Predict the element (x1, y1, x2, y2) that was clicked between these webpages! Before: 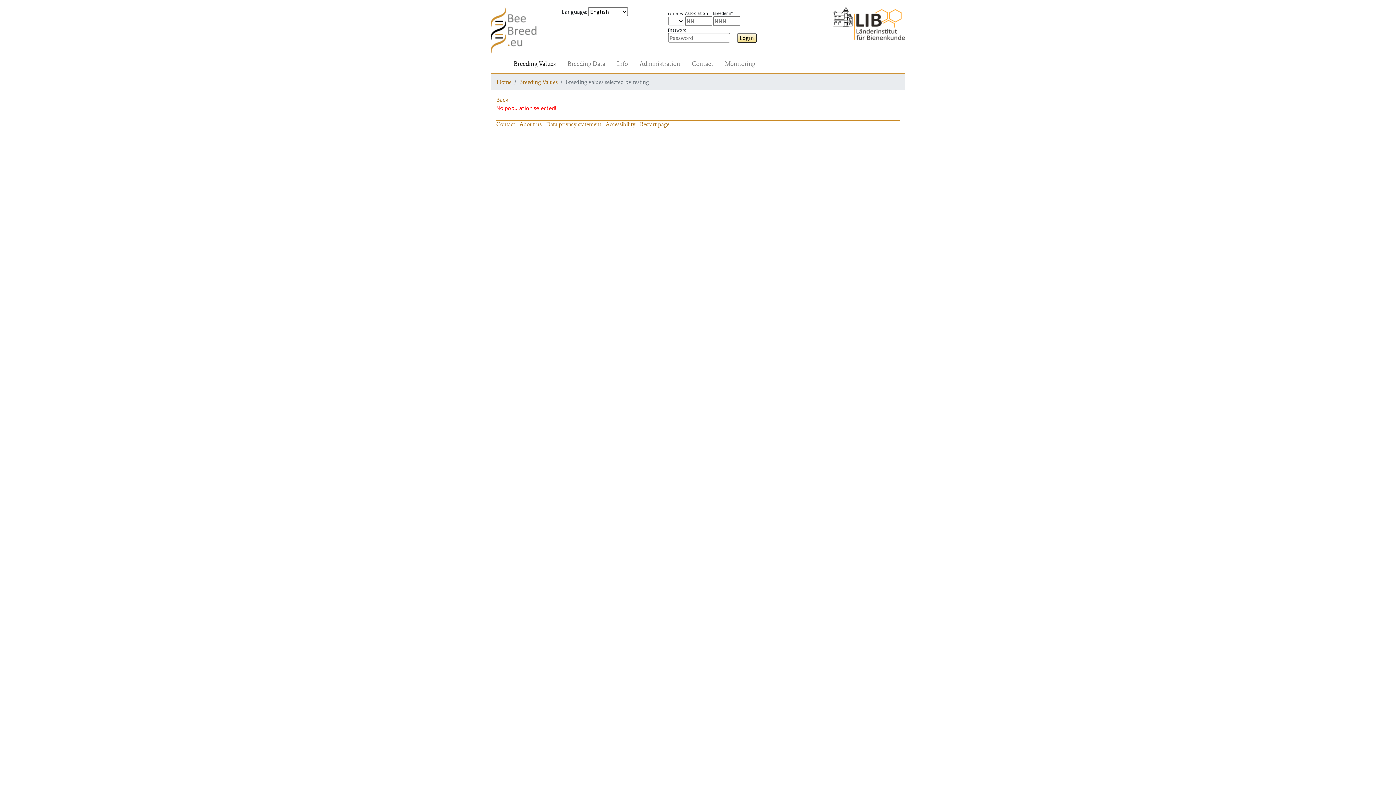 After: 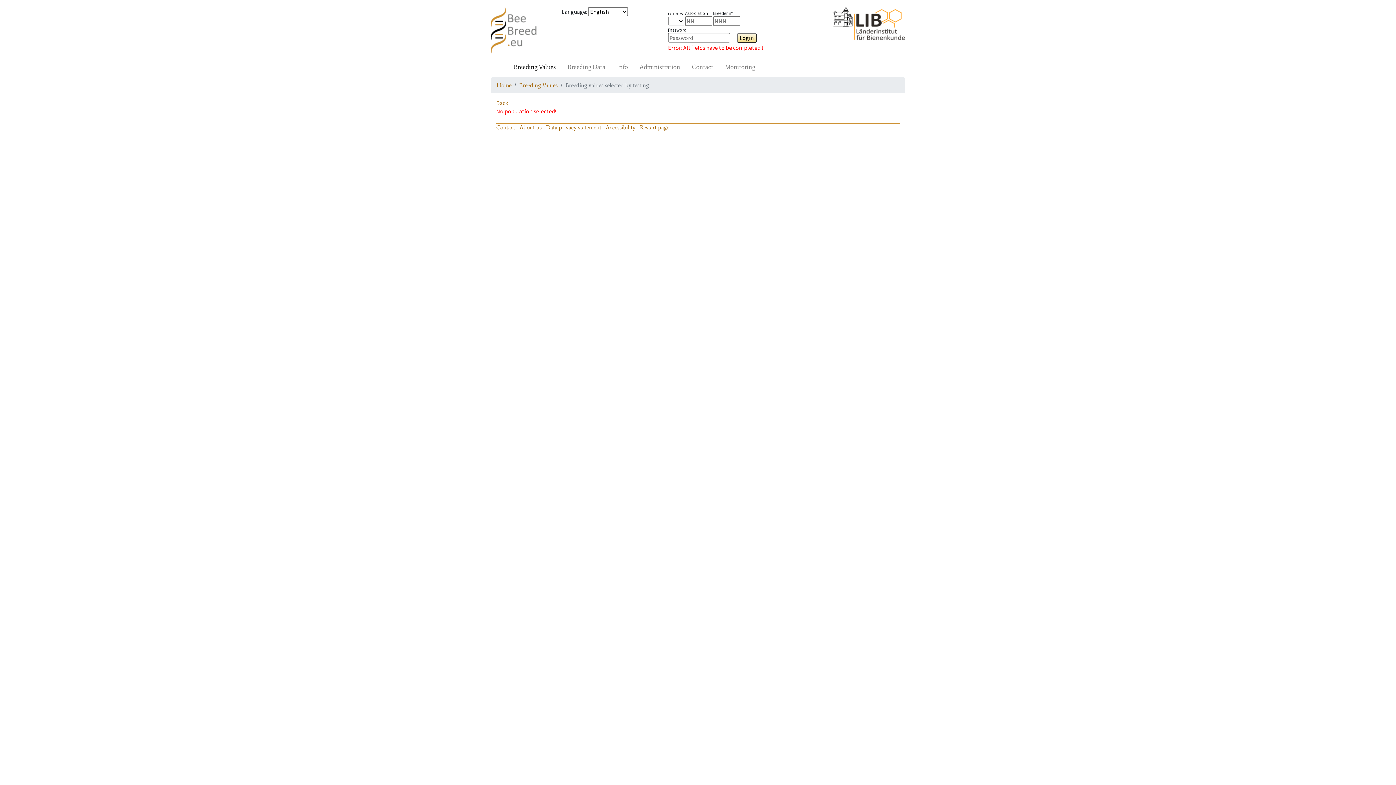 Action: bbox: (736, 33, 756, 42) label: Login